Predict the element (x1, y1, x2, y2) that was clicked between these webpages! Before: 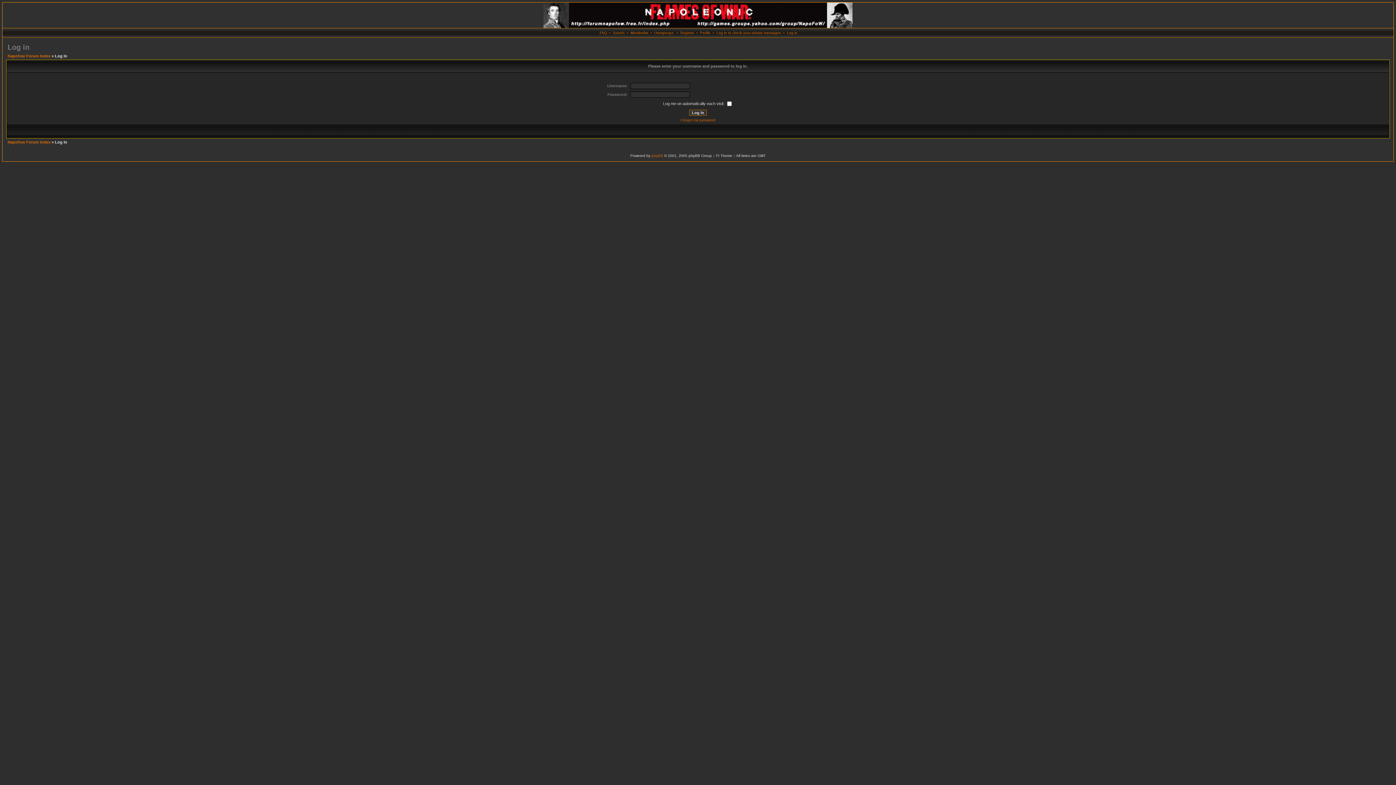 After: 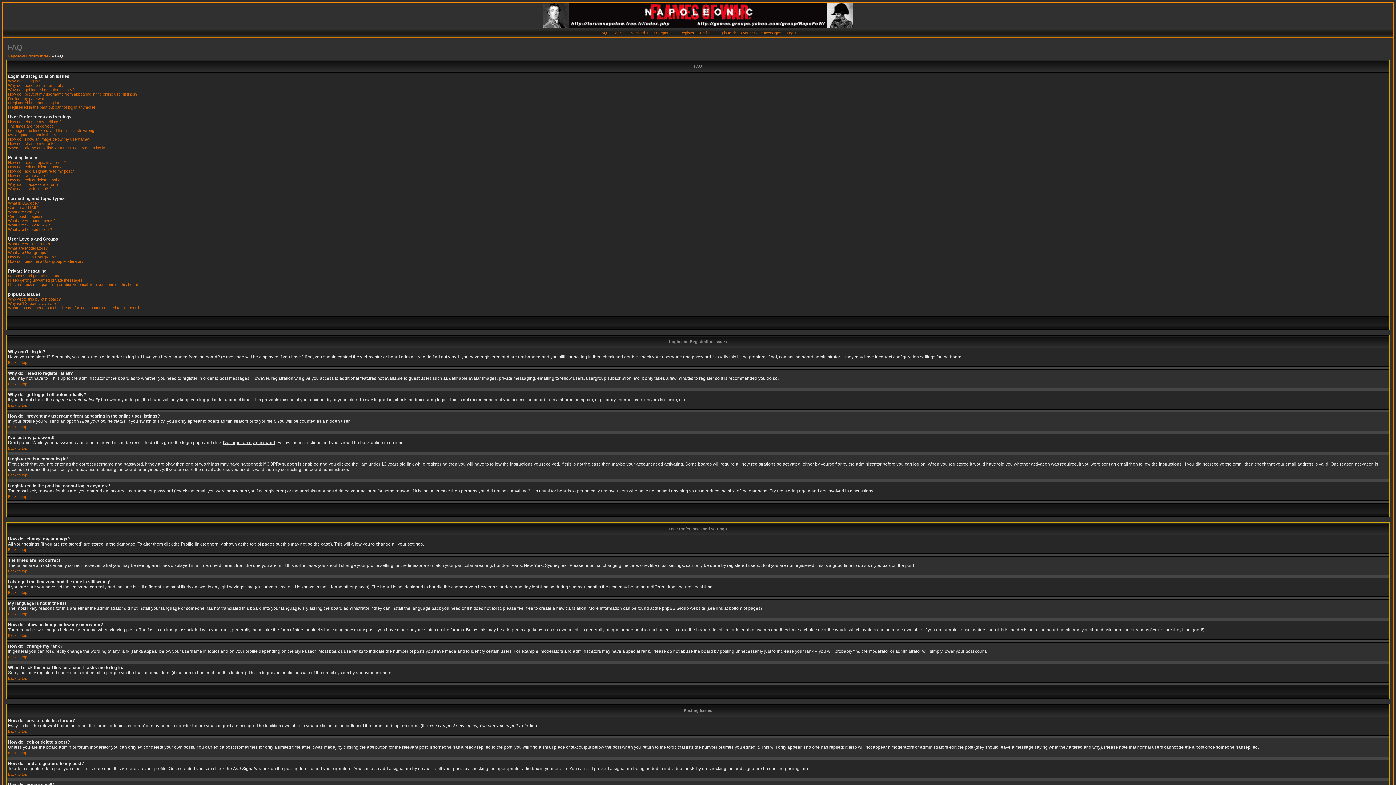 Action: label: FAQ bbox: (599, 30, 607, 34)